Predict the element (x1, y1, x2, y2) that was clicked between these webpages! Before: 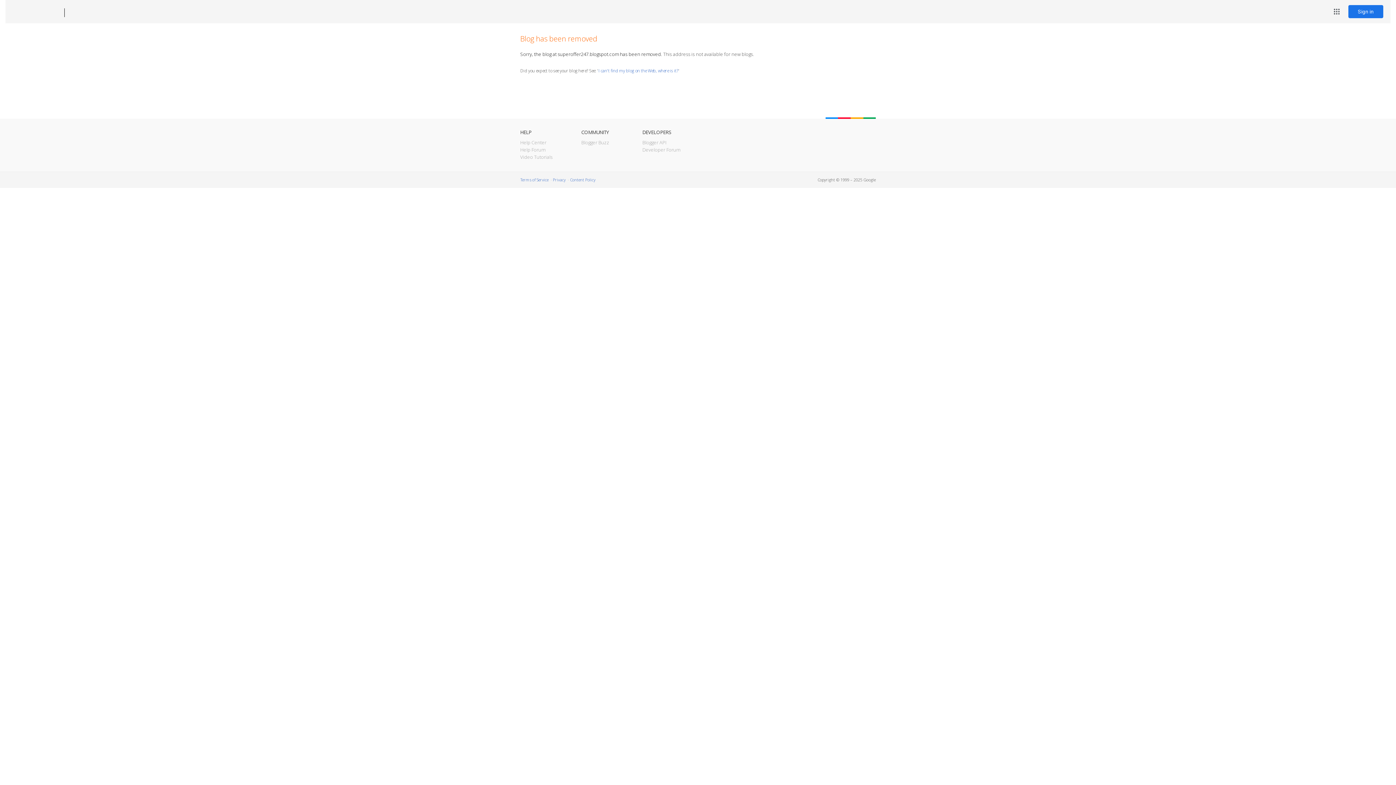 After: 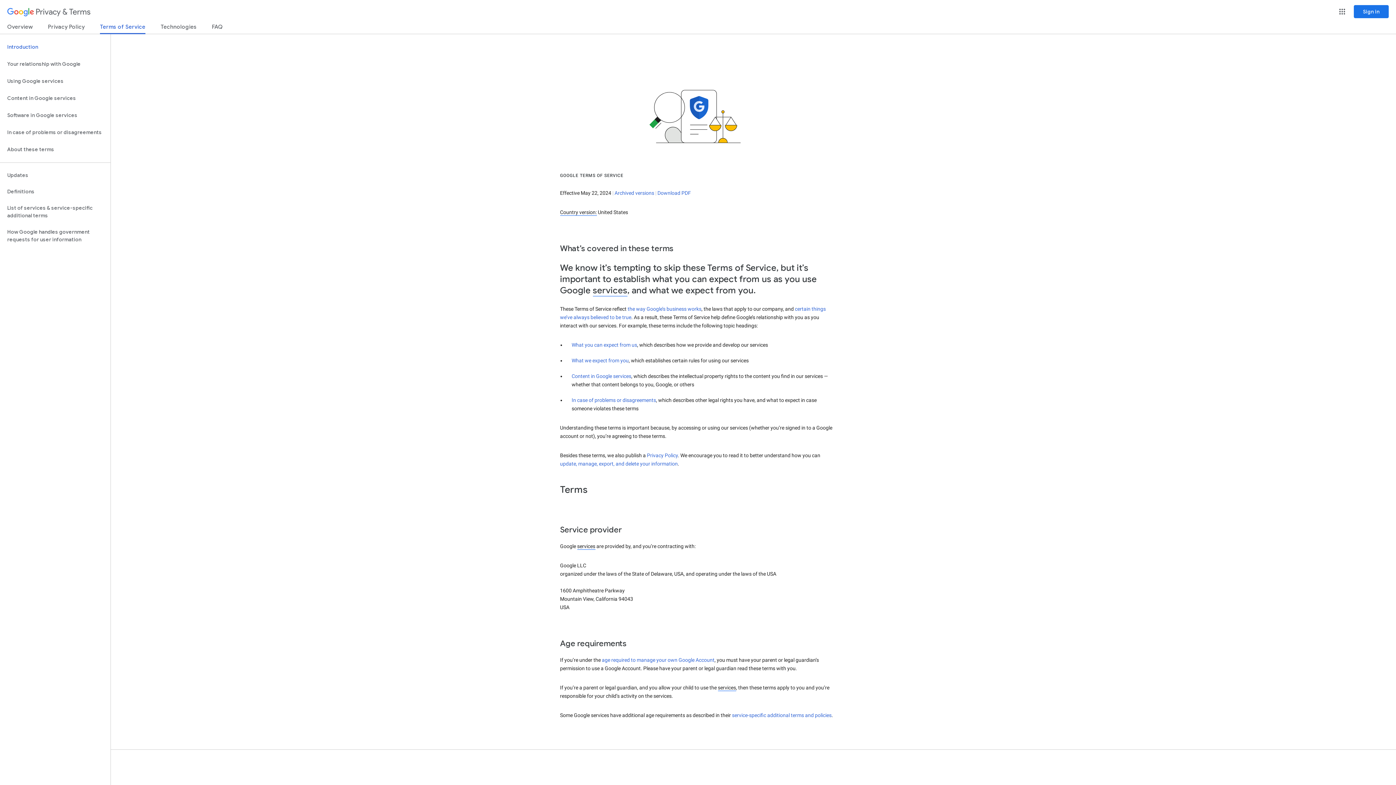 Action: label: Terms of Service bbox: (520, 177, 548, 182)